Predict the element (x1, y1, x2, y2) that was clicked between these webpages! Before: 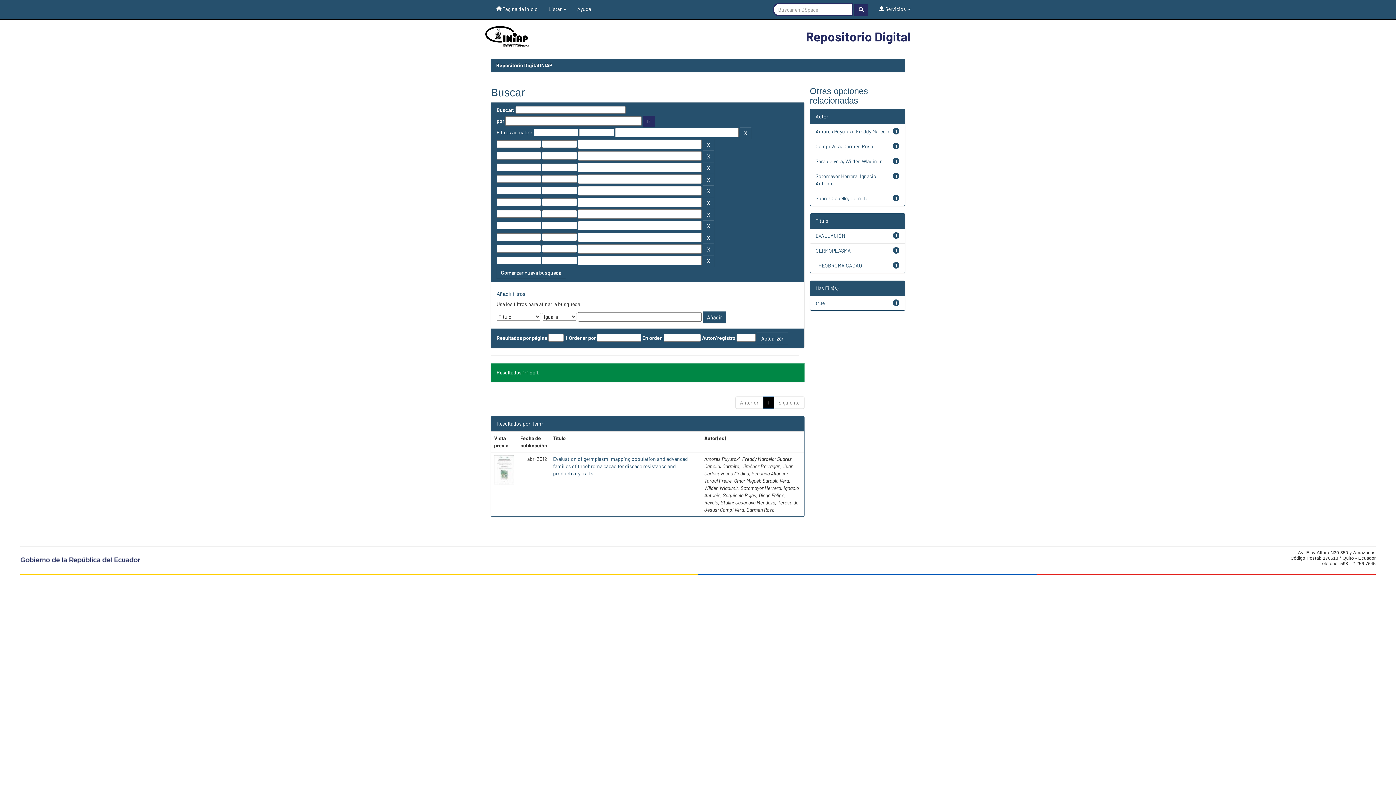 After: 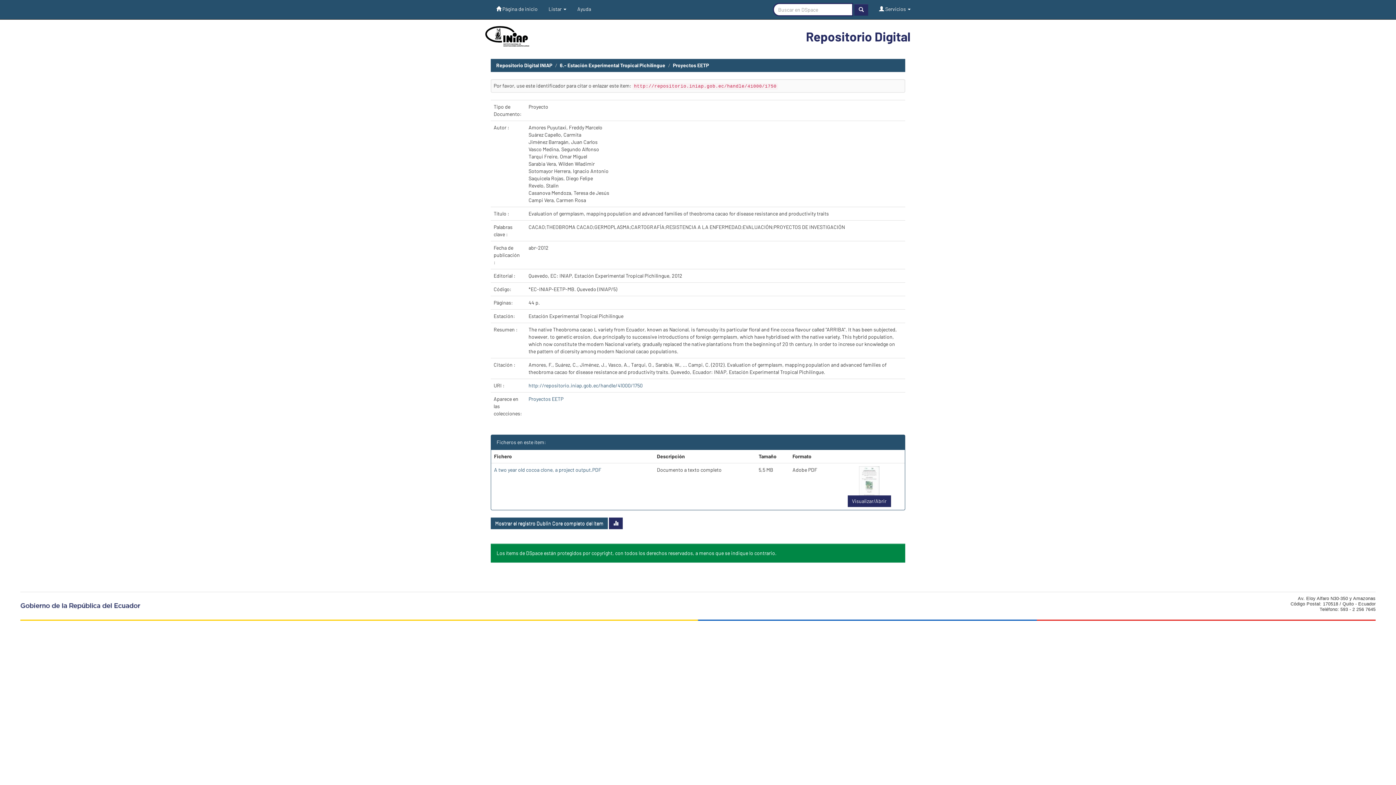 Action: label: Evaluation of germplasm, mapping population and advanced families of theobroma cacao for disease resistance and productivity traits bbox: (553, 456, 688, 476)